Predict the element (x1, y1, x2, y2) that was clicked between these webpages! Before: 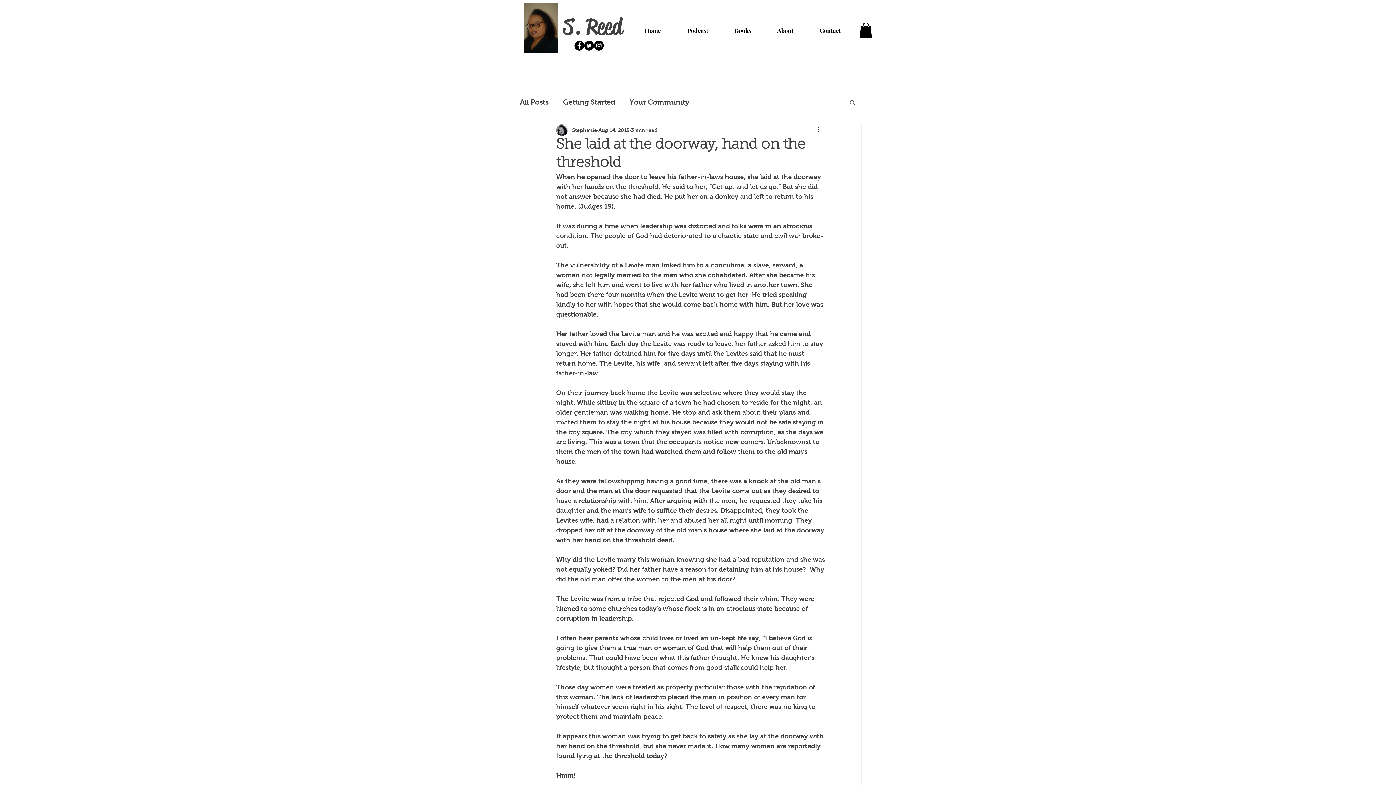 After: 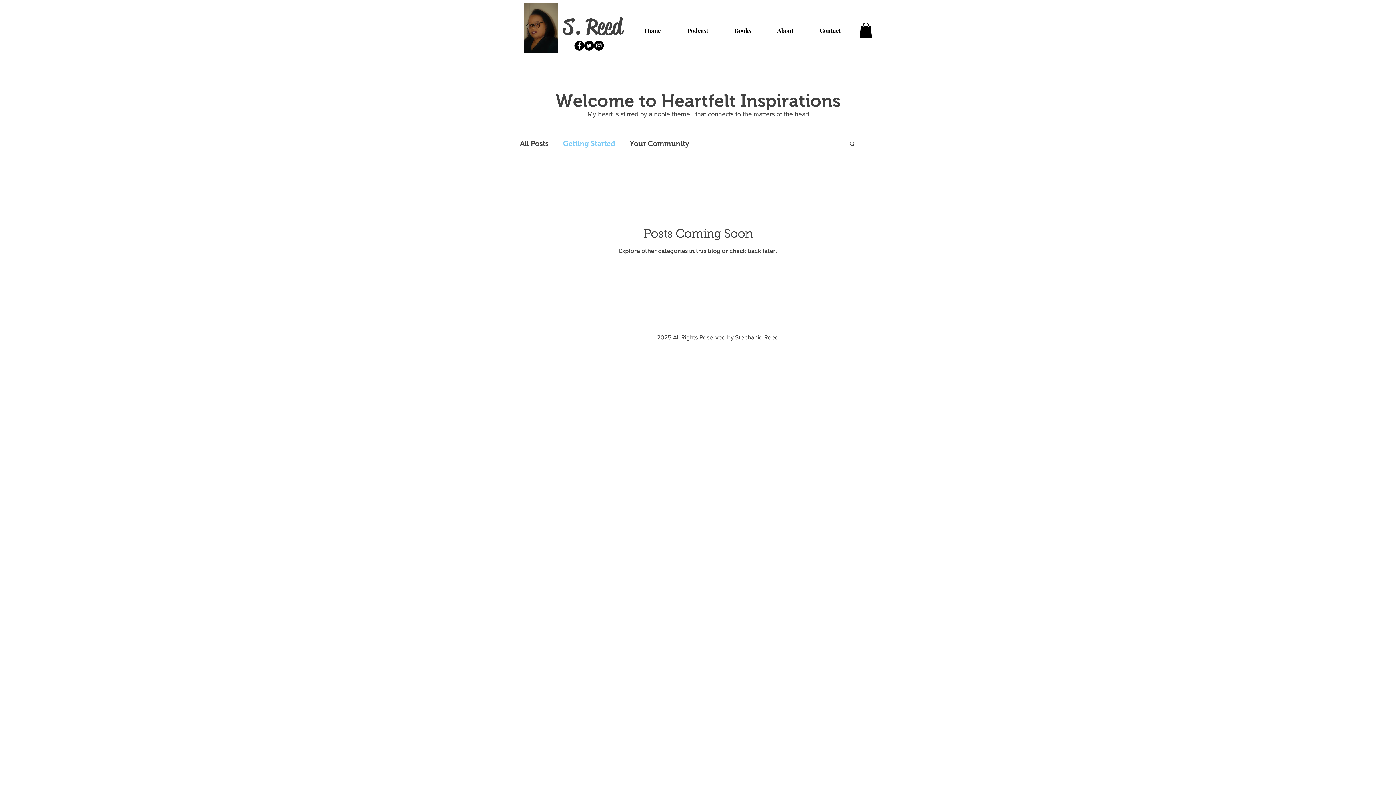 Action: bbox: (563, 97, 615, 107) label: Getting Started